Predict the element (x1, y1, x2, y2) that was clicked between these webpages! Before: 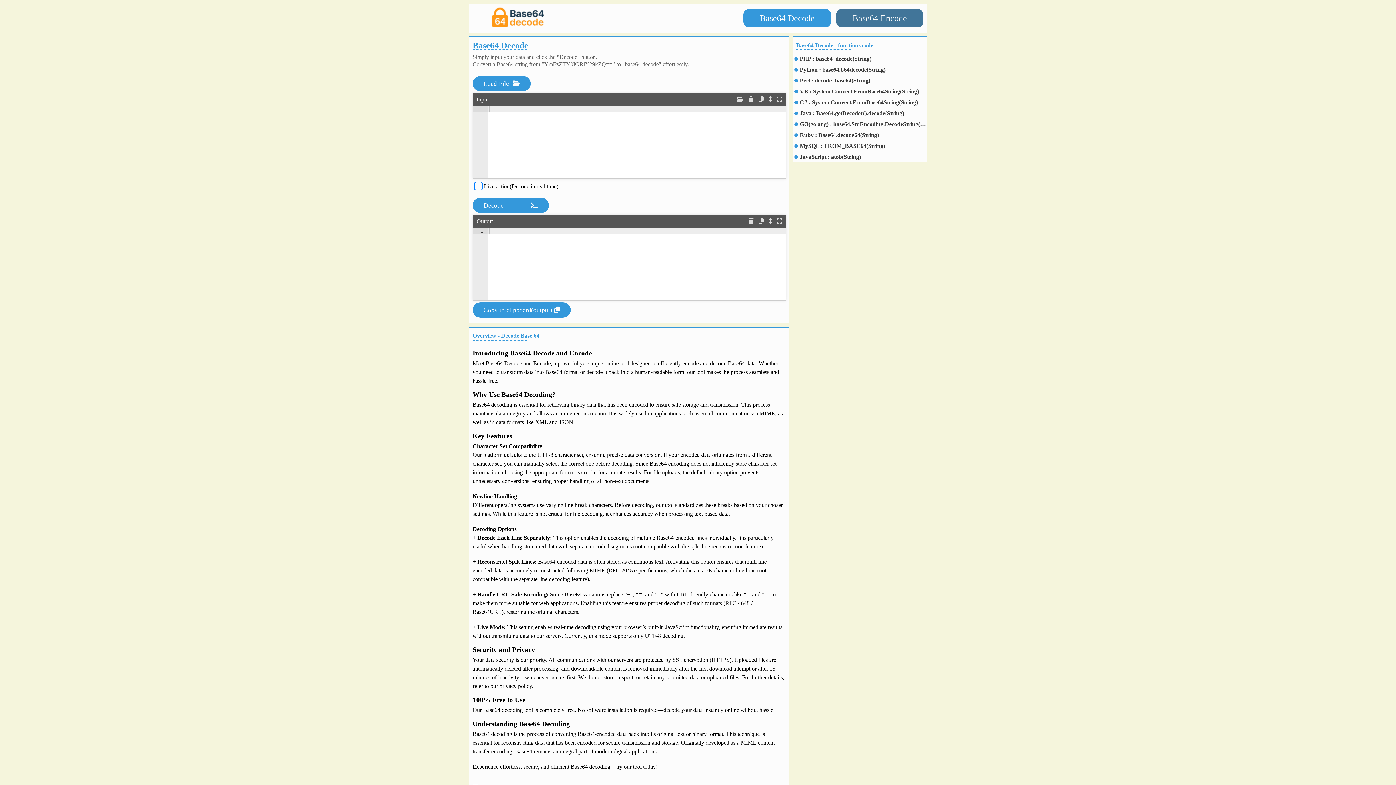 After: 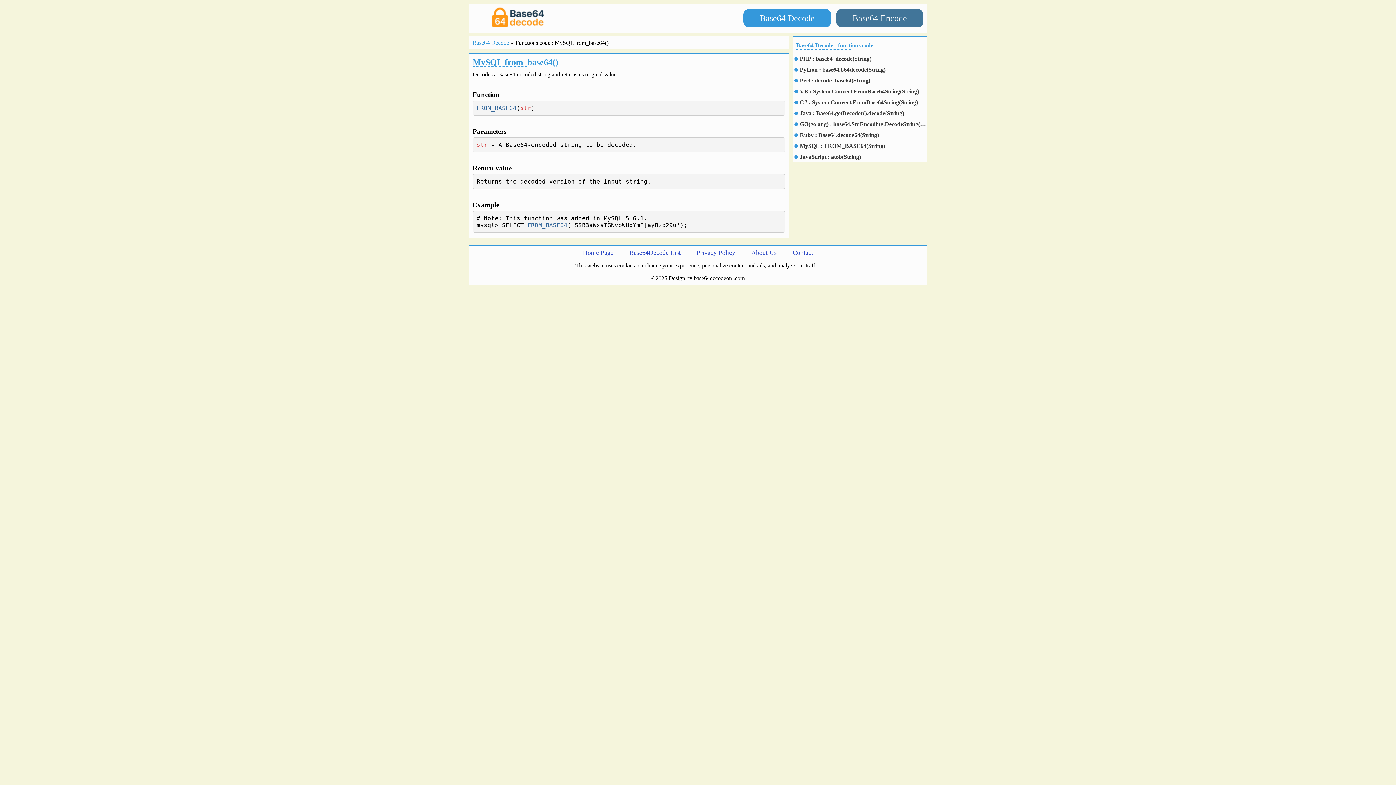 Action: bbox: (800, 142, 927, 149) label: MySQL : FROM_BASE64(String)